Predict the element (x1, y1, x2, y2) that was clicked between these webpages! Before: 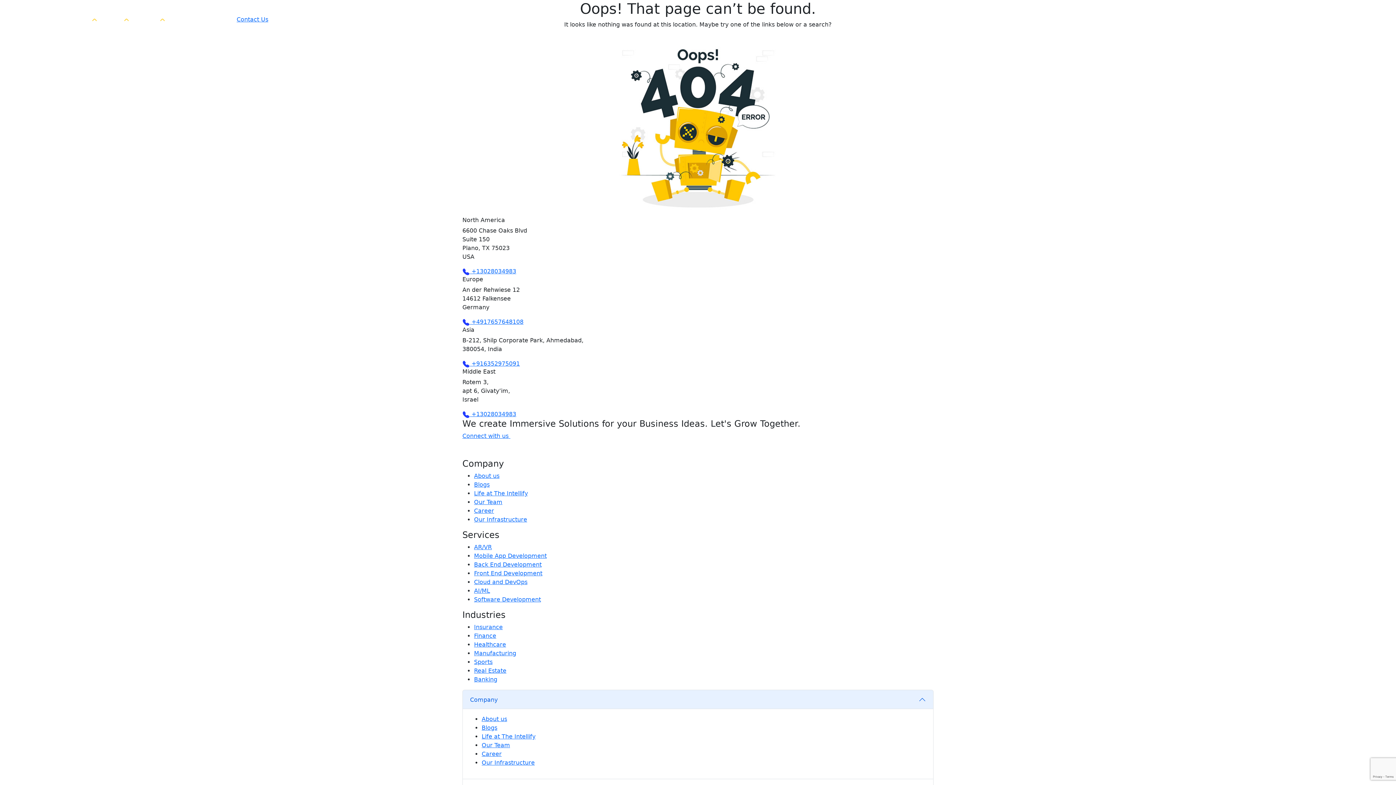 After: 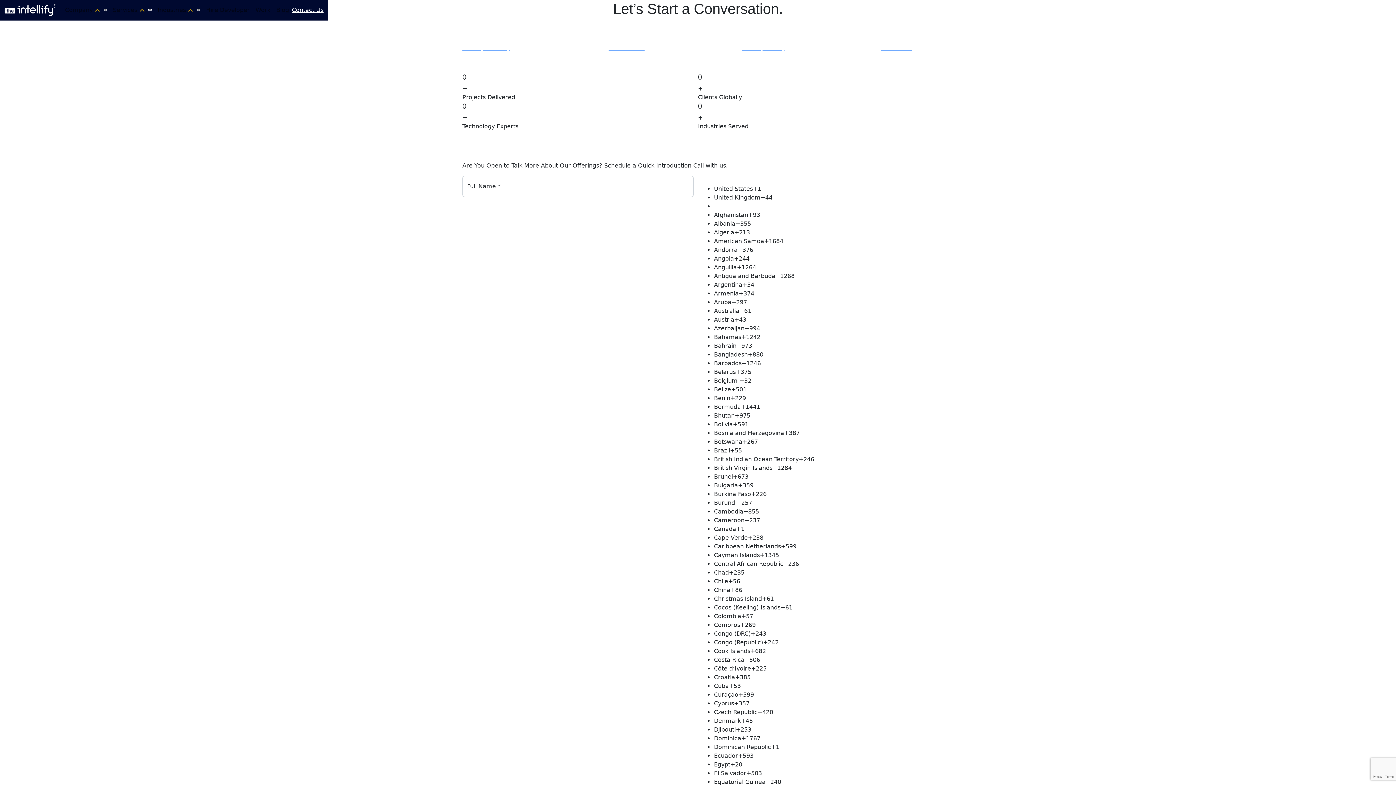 Action: bbox: (236, 16, 268, 22) label: Contact Us